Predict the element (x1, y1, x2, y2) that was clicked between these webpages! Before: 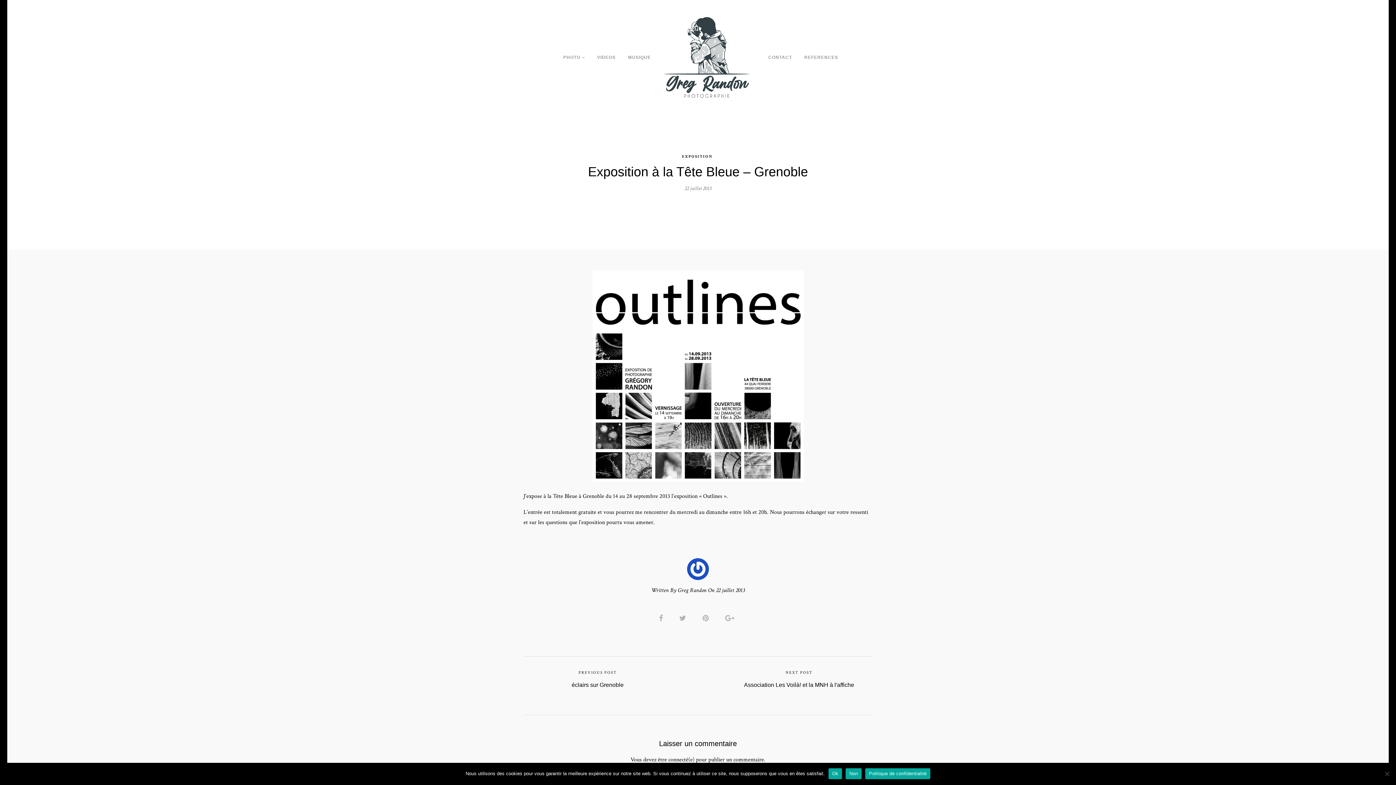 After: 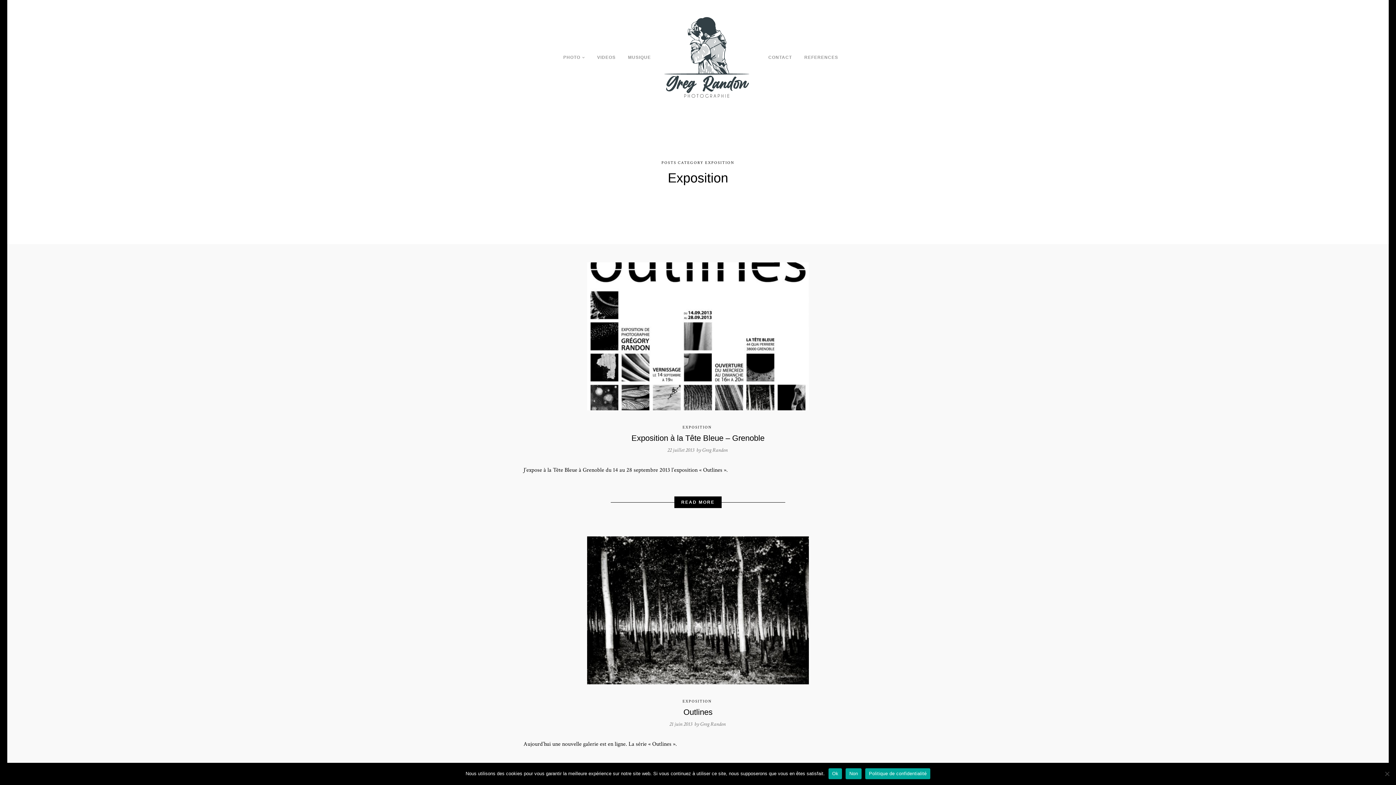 Action: bbox: (682, 154, 712, 159) label: EXPOSITION